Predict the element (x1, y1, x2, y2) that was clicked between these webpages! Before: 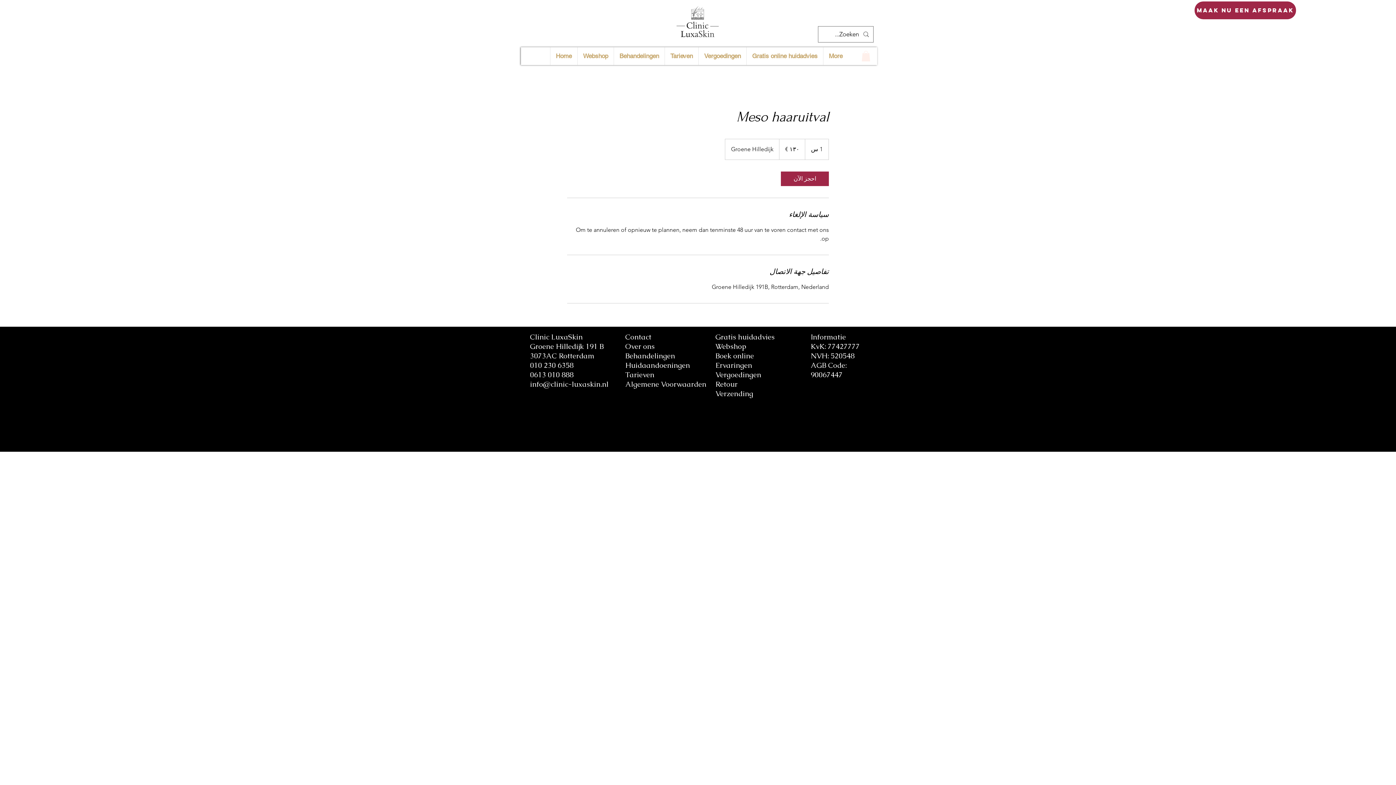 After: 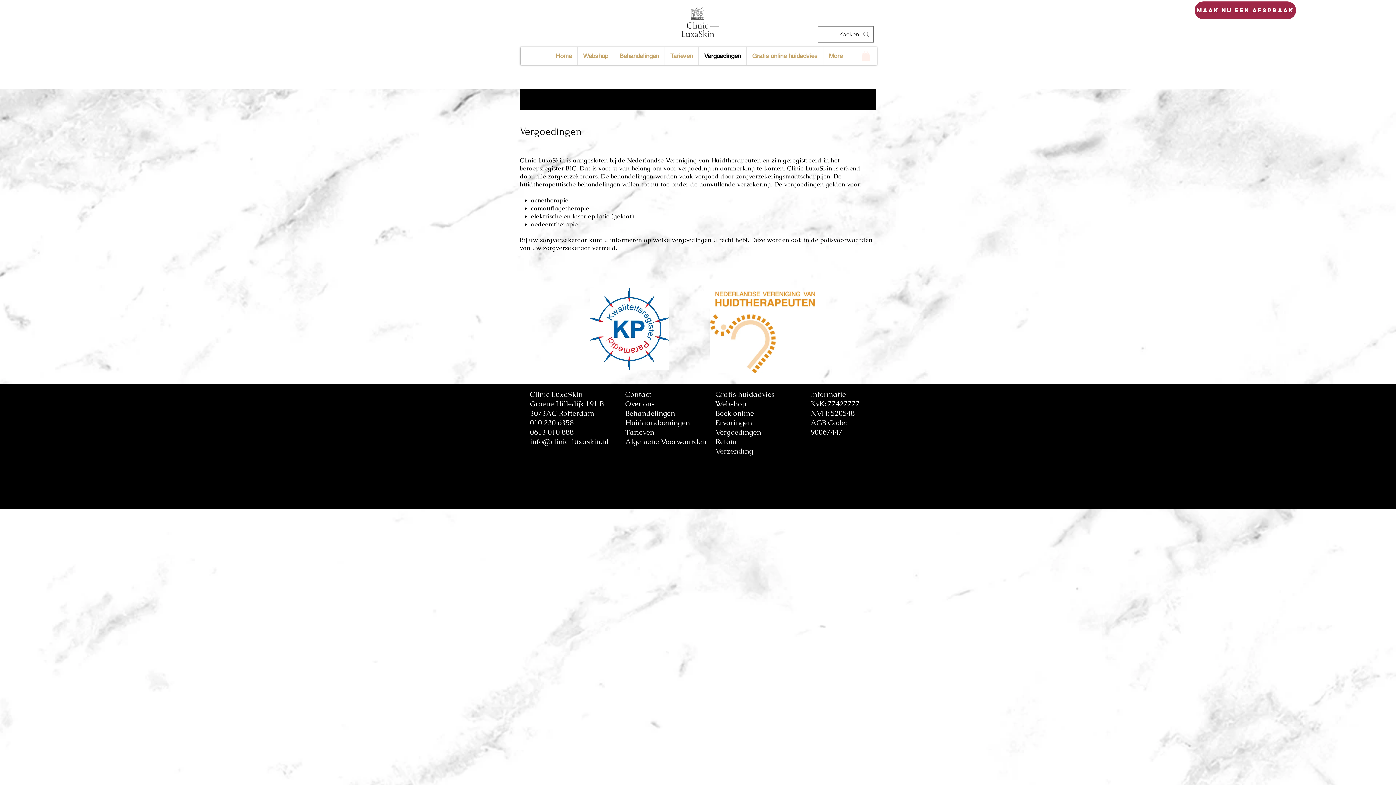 Action: label: Vergoedingen bbox: (715, 370, 761, 379)